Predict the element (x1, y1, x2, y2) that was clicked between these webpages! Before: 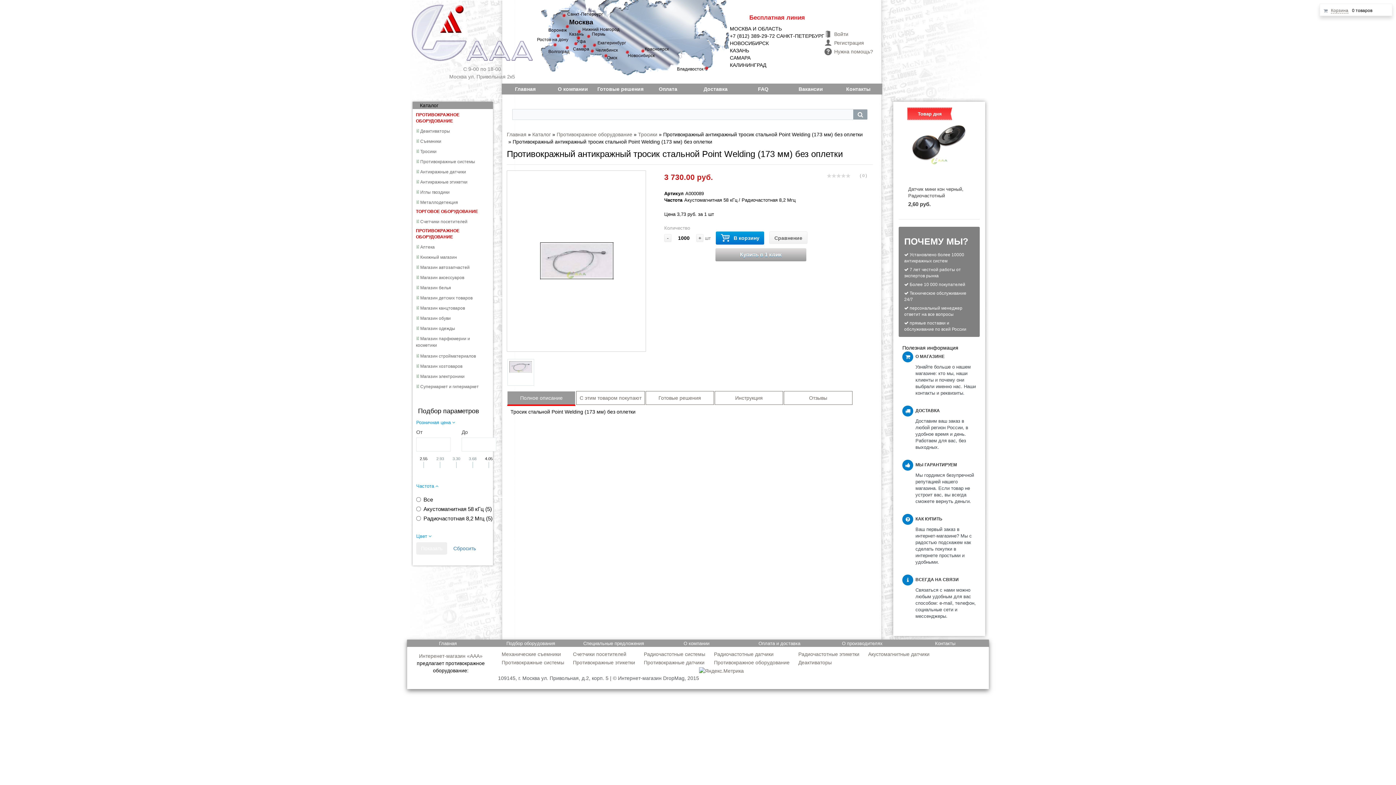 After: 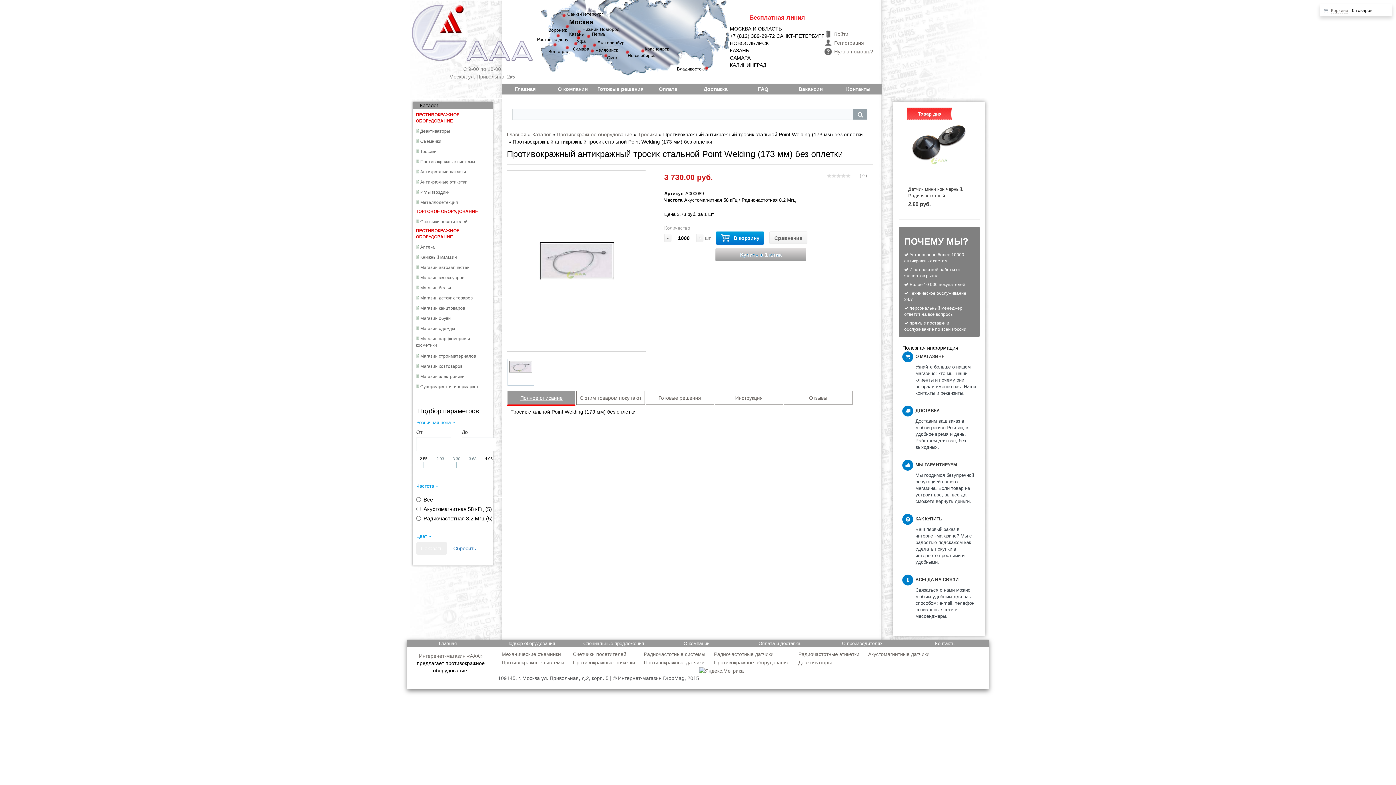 Action: label: Полное описание bbox: (507, 391, 575, 406)